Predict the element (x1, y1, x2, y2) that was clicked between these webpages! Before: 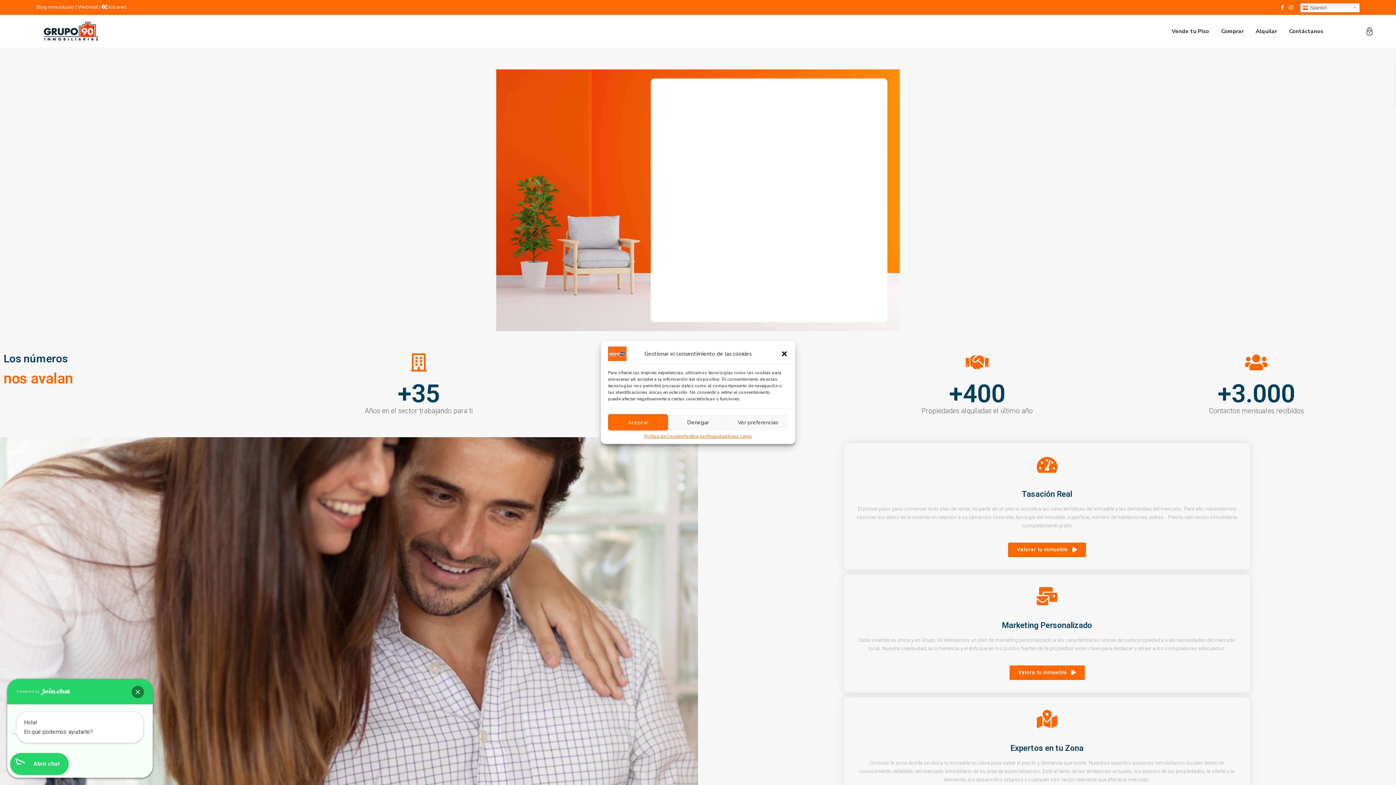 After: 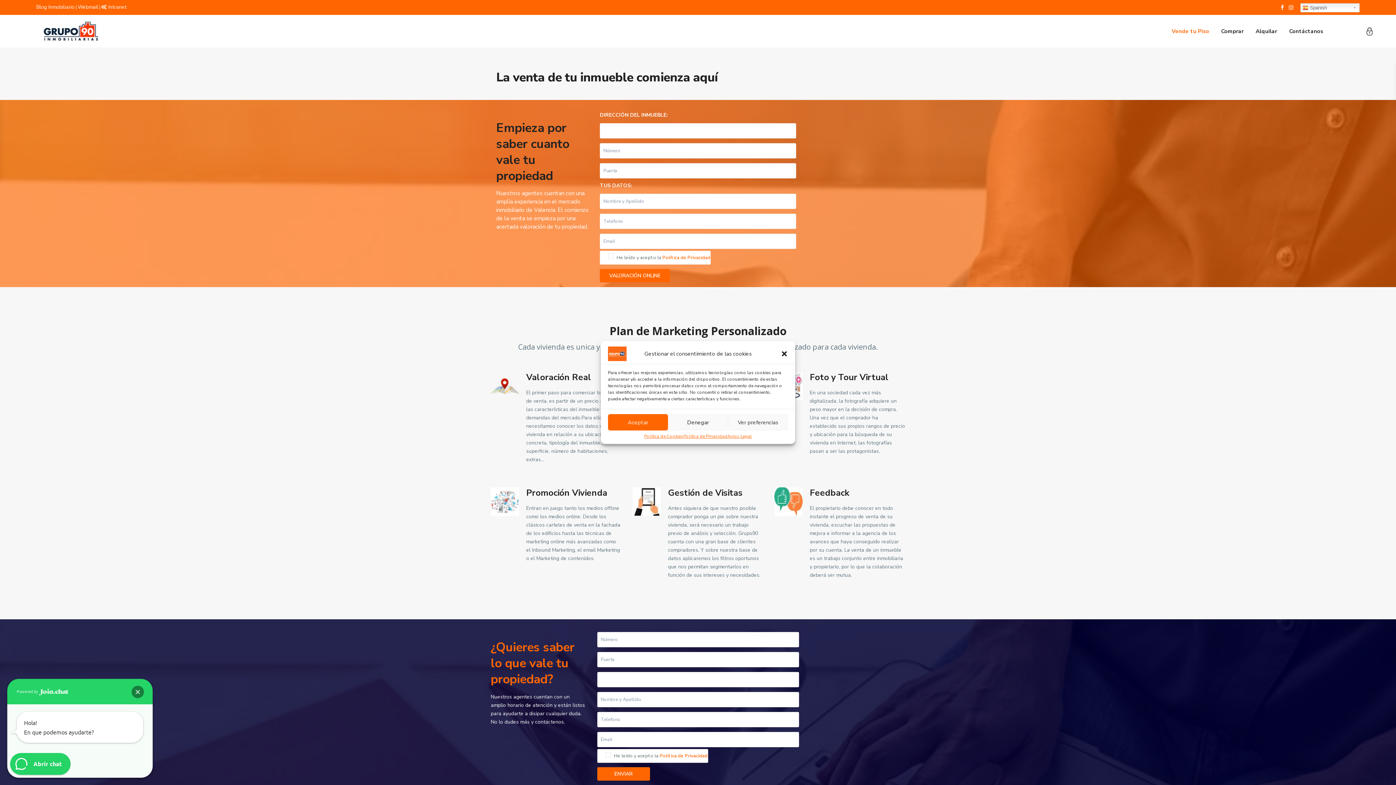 Action: bbox: (1166, 14, 1214, 47) label: Vende tu Piso